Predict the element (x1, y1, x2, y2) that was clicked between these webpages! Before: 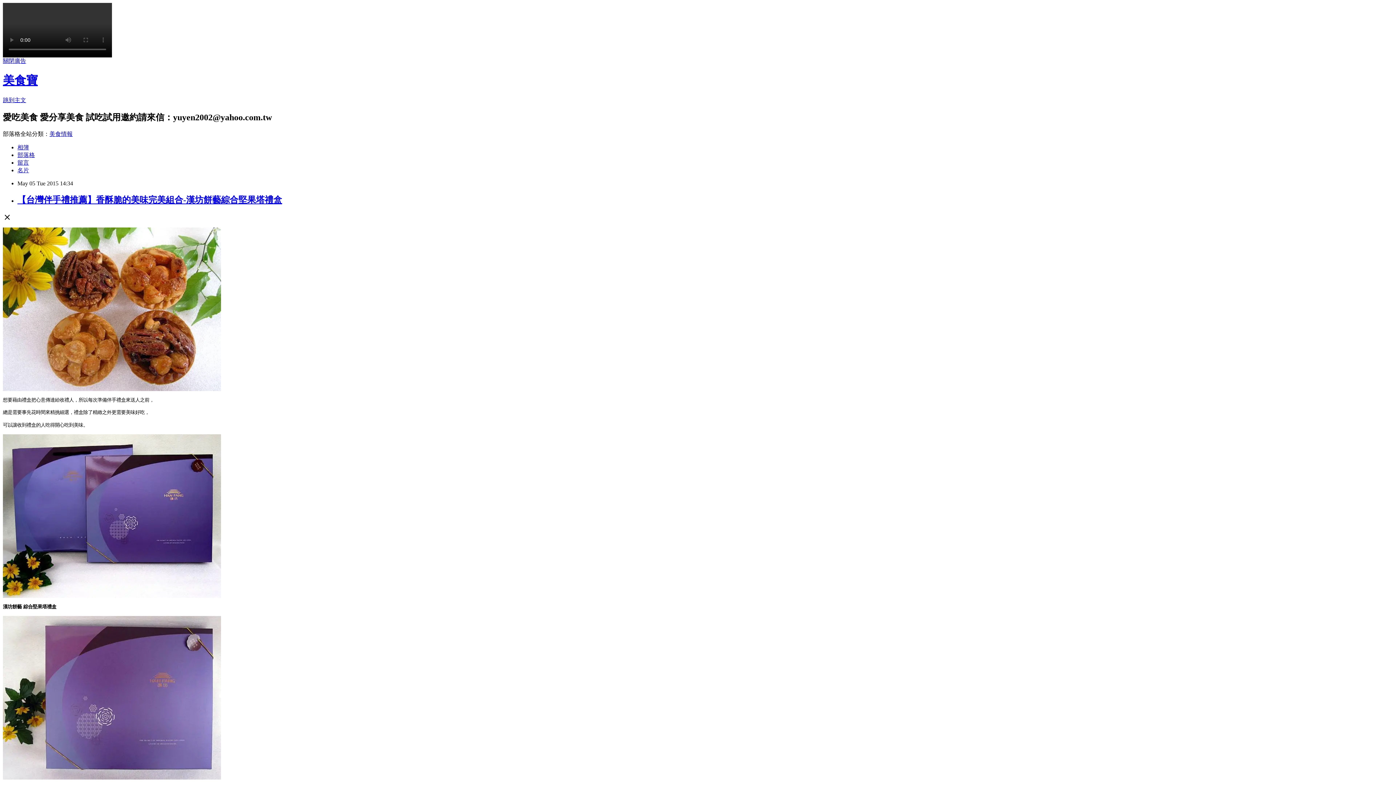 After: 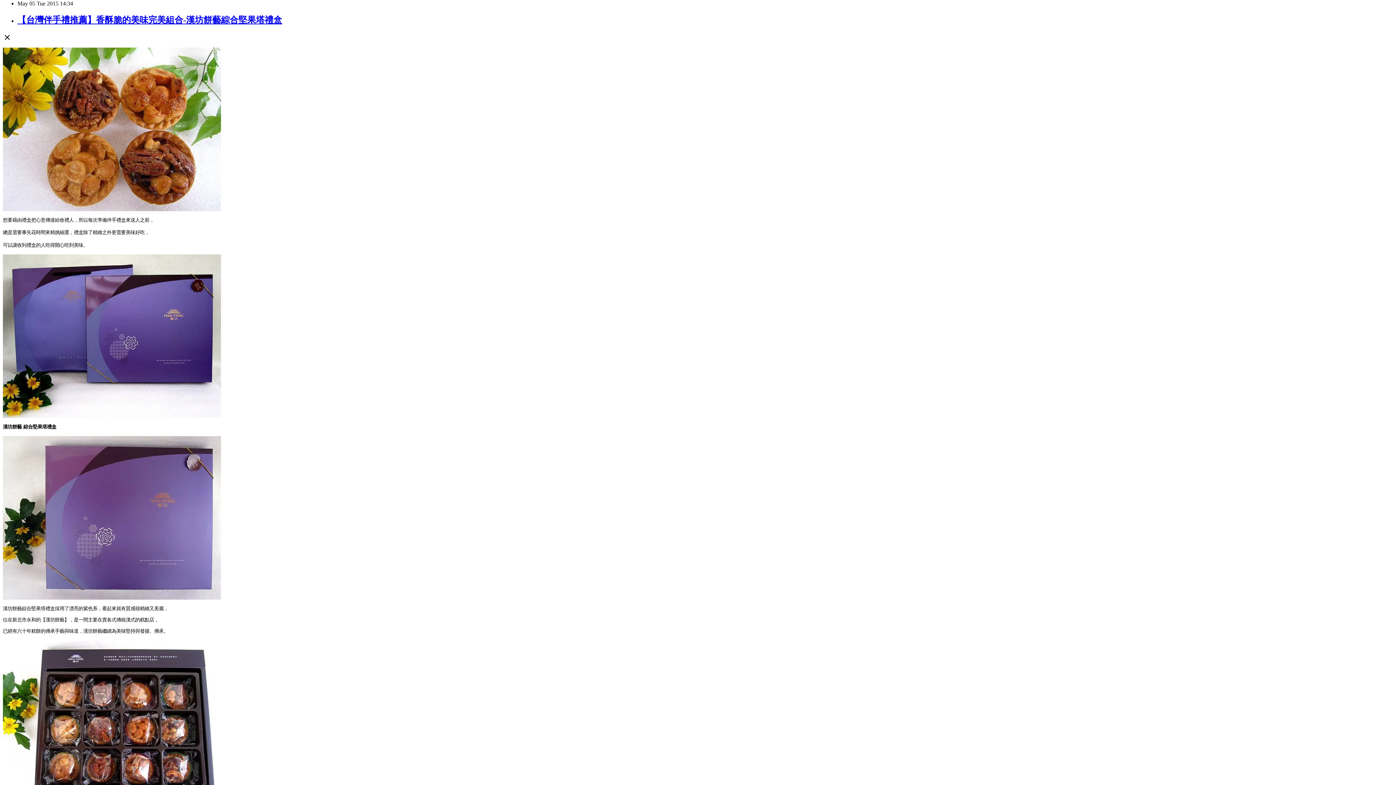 Action: bbox: (2, 97, 26, 103) label: 跳到主文